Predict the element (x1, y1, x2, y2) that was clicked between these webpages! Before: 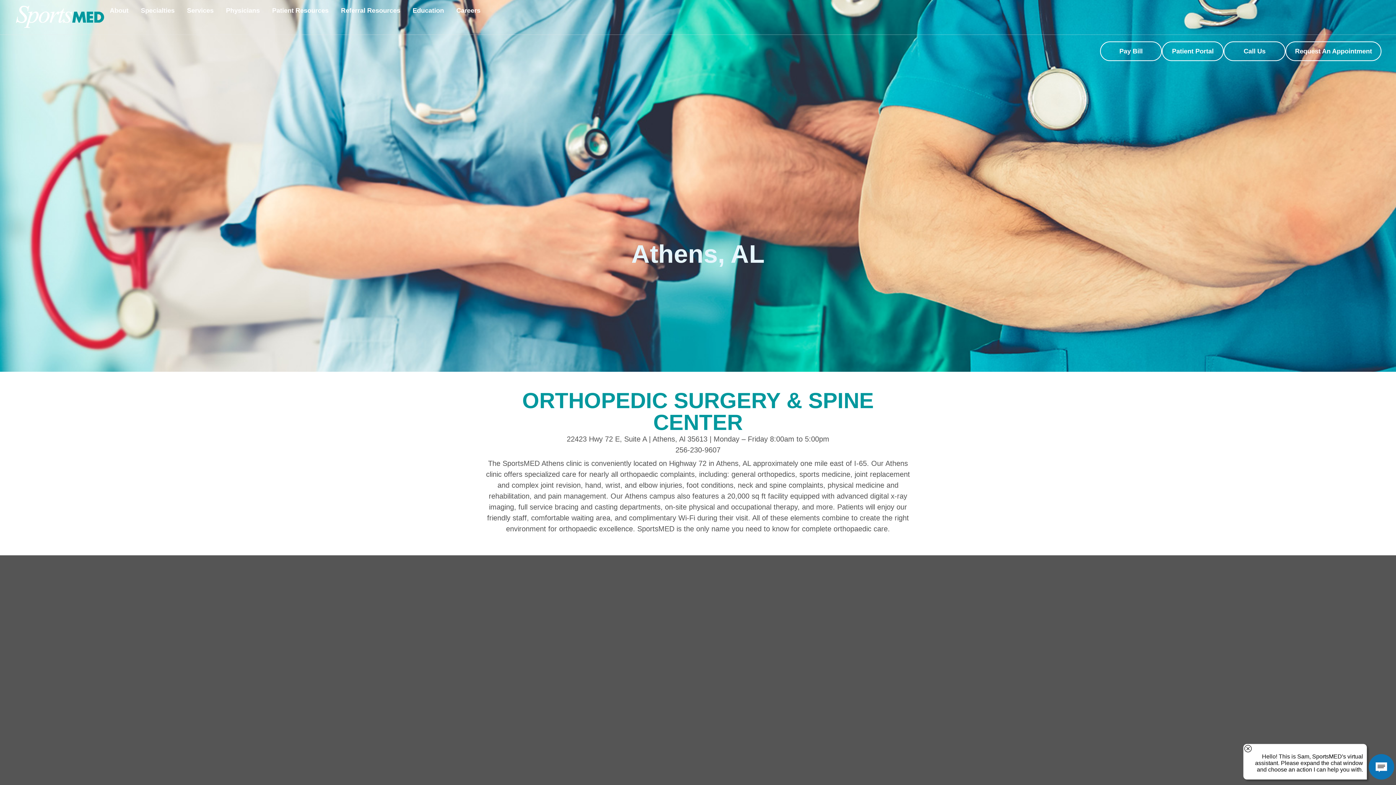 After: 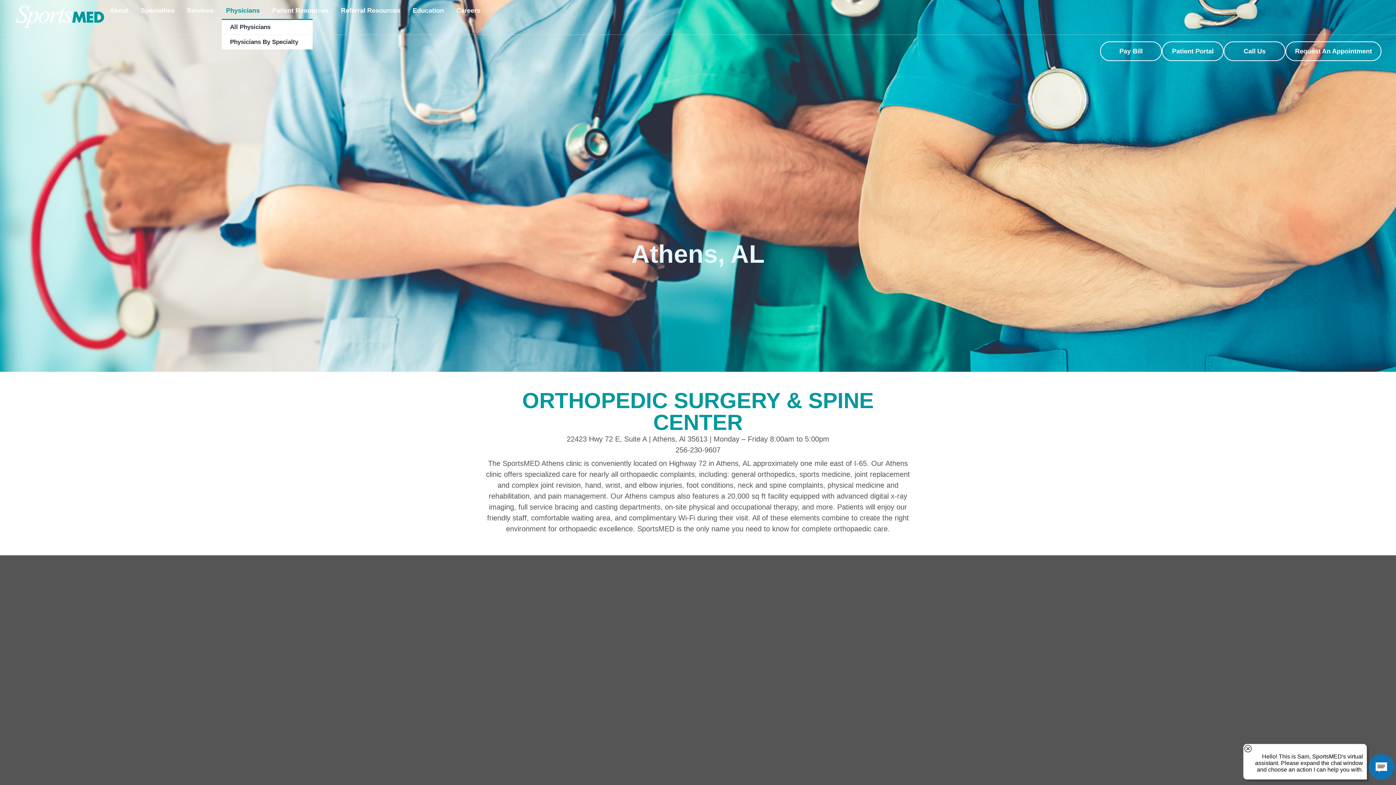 Action: label: Physicians bbox: (221, 2, 267, 18)